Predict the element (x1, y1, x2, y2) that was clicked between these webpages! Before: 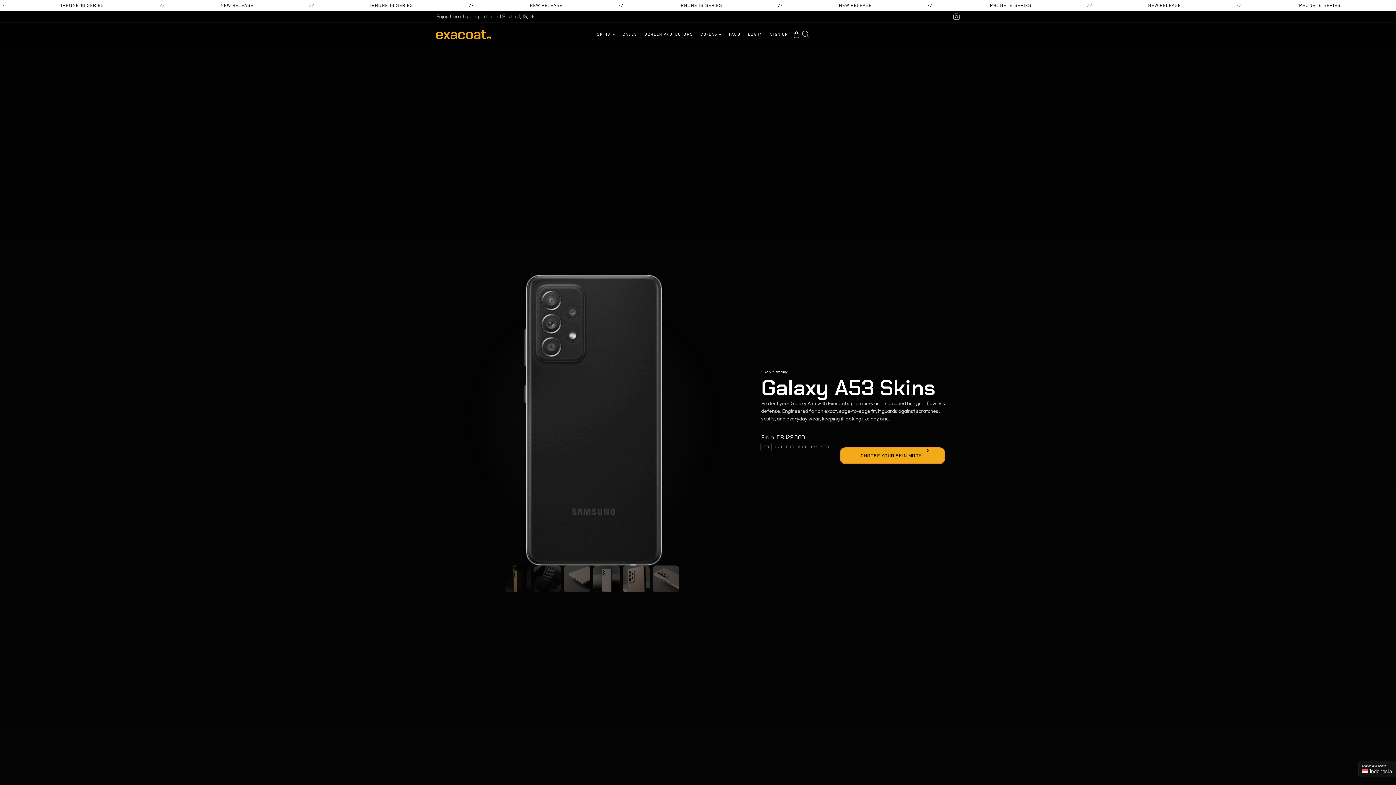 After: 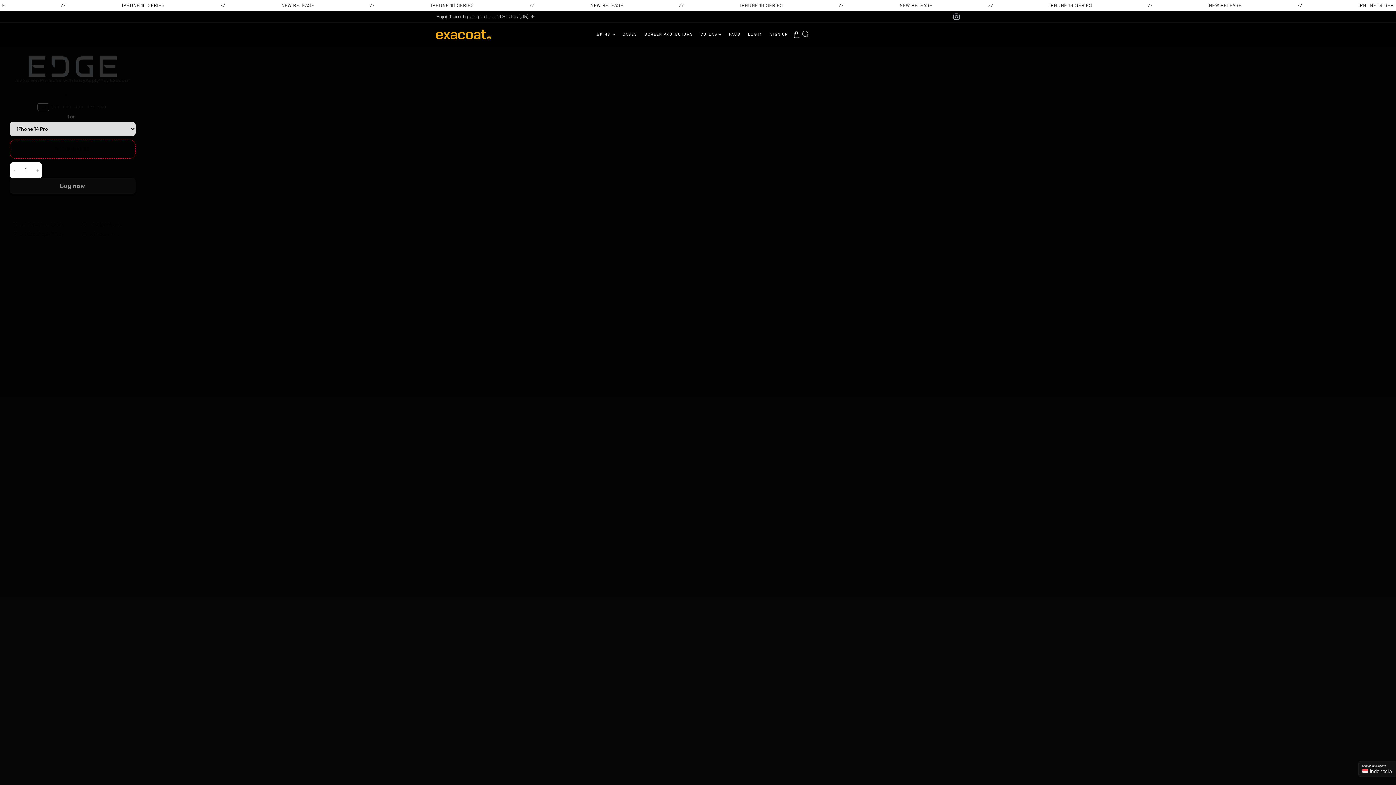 Action: bbox: (641, 26, 696, 42) label: SCREEN PROTECTORS